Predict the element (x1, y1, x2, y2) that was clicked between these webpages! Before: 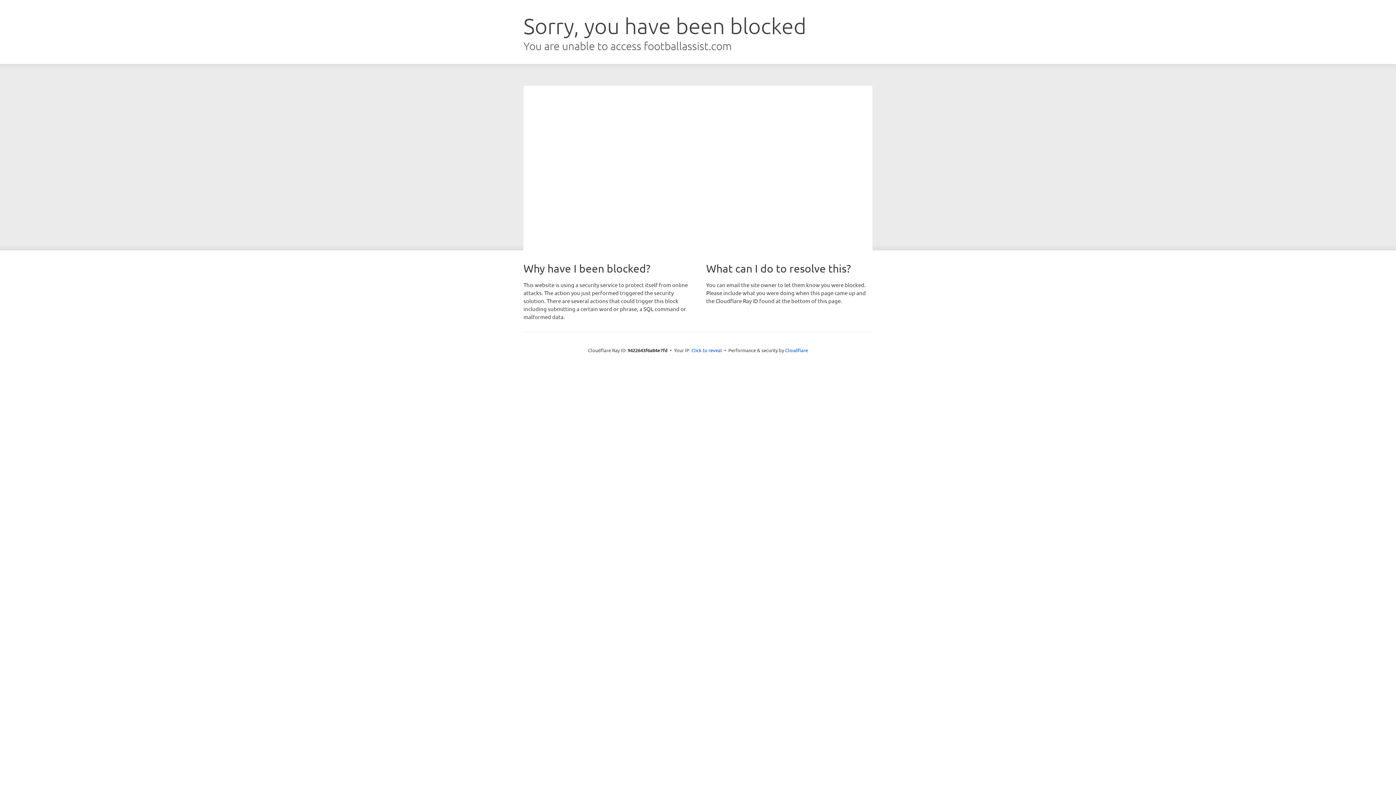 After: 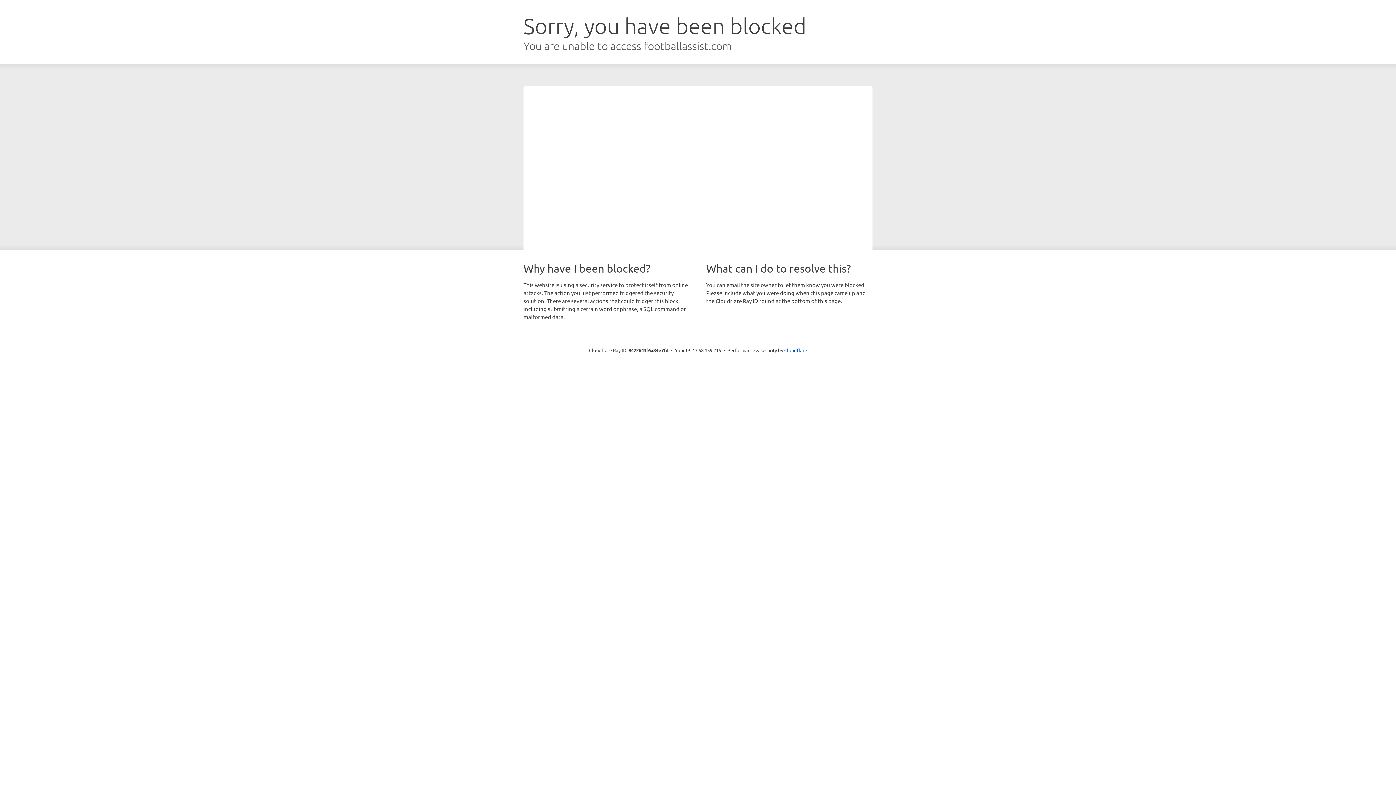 Action: bbox: (691, 346, 722, 353) label: Click to reveal